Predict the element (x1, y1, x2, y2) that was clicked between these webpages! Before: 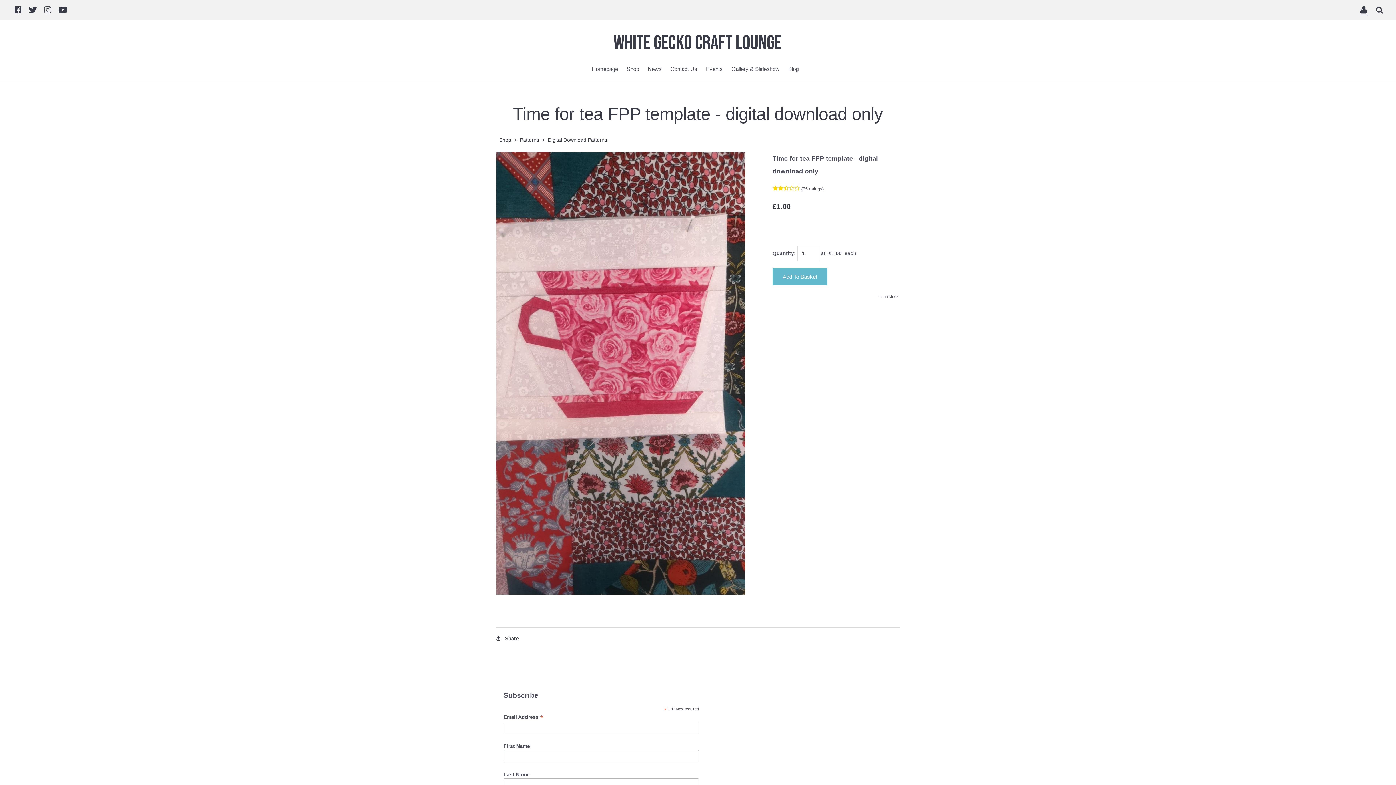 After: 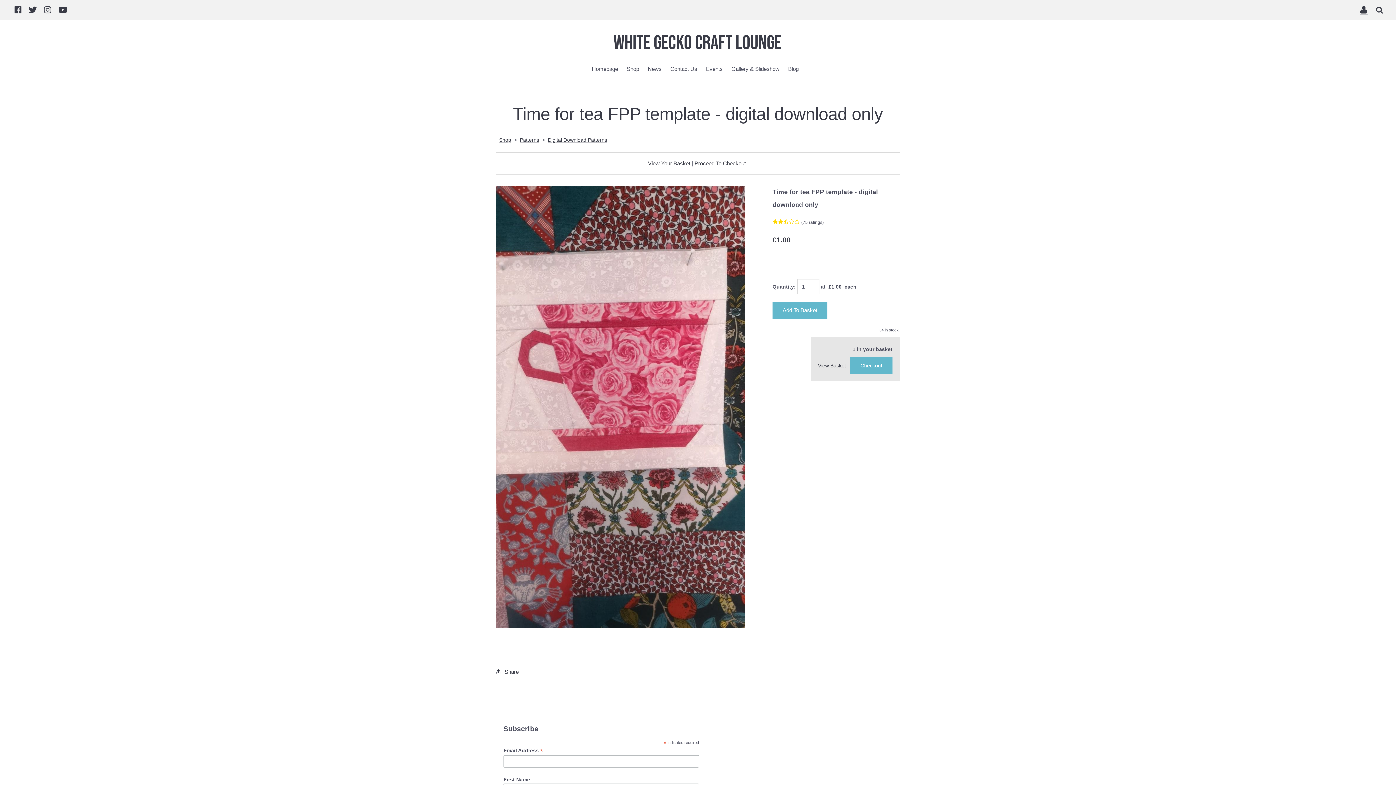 Action: label: Add To Basket bbox: (772, 268, 827, 285)